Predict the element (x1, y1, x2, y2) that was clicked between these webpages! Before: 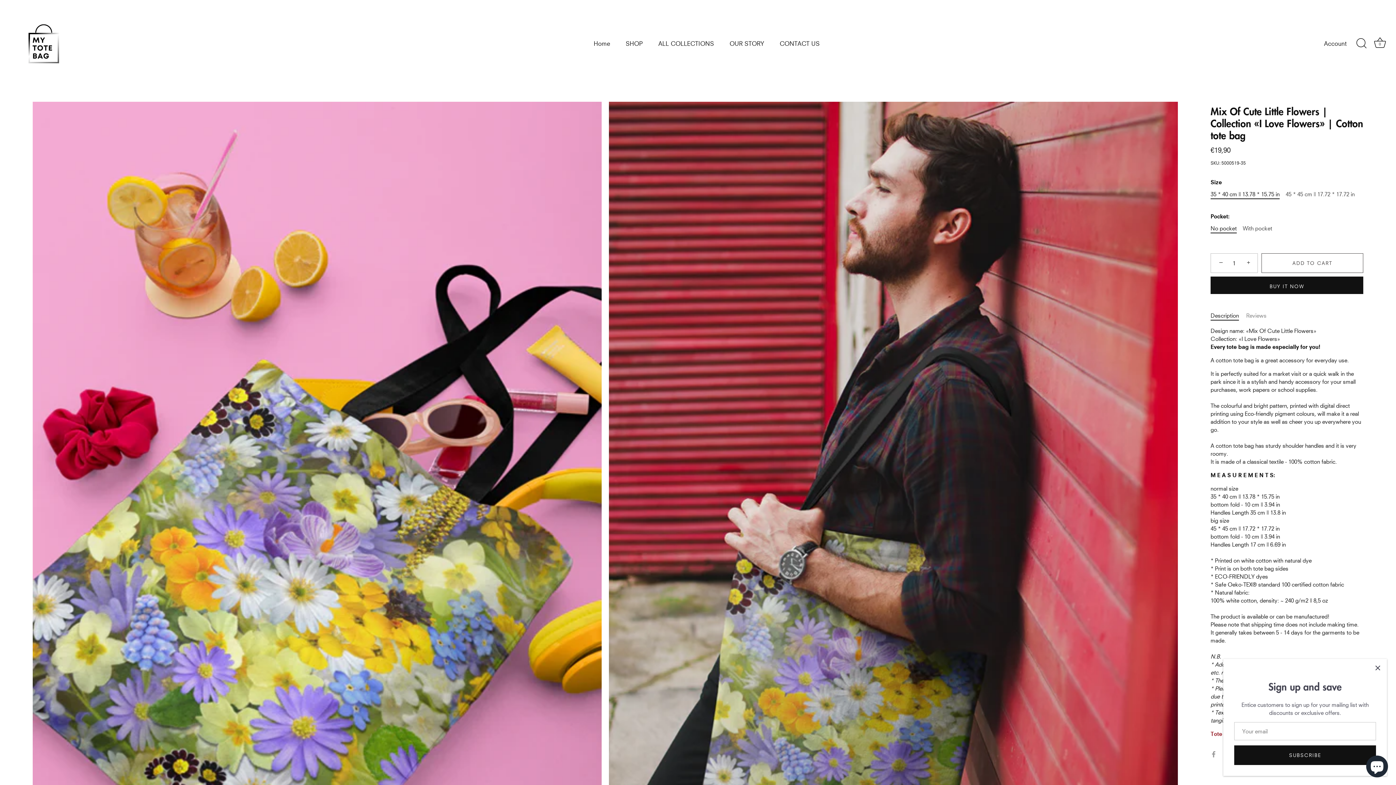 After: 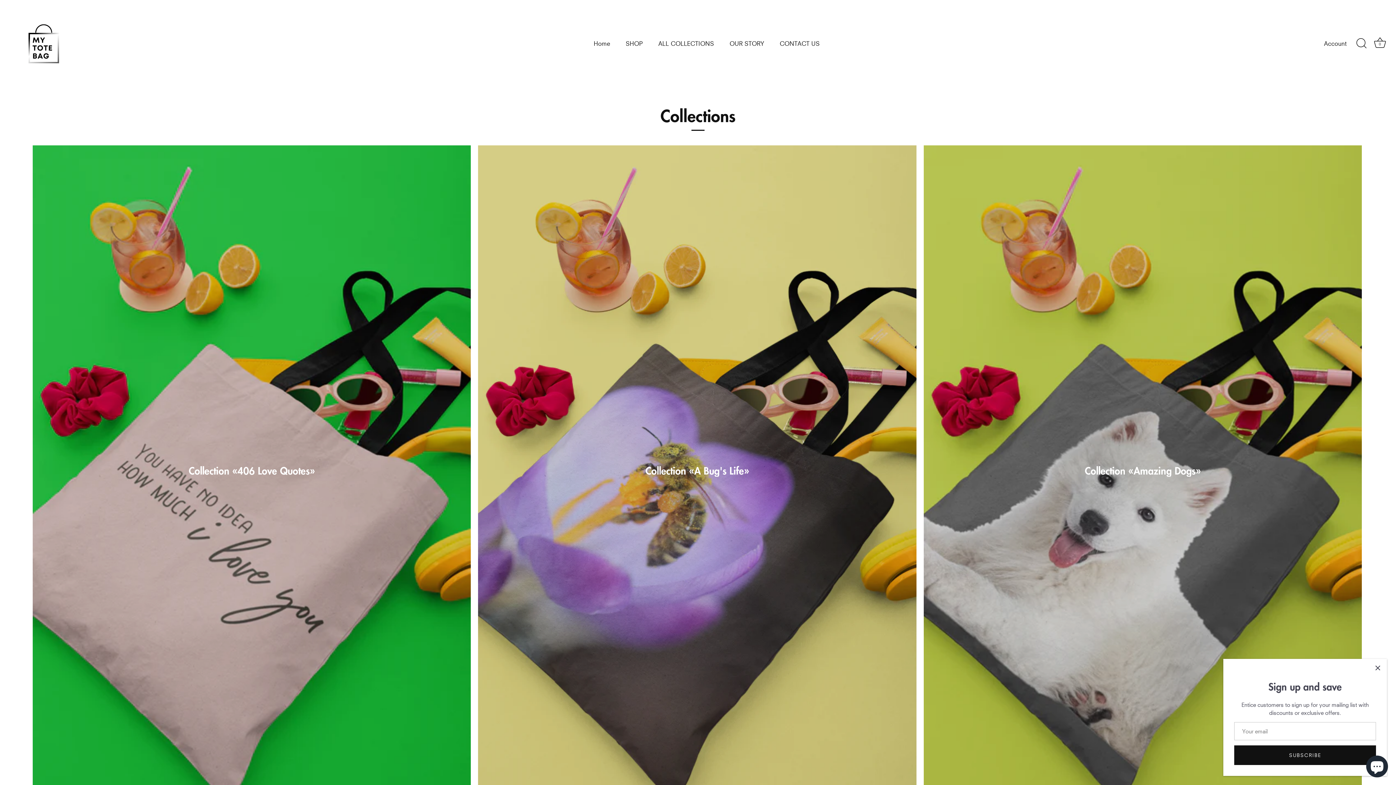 Action: label: ALL COLLECTIONS bbox: (651, 36, 721, 50)